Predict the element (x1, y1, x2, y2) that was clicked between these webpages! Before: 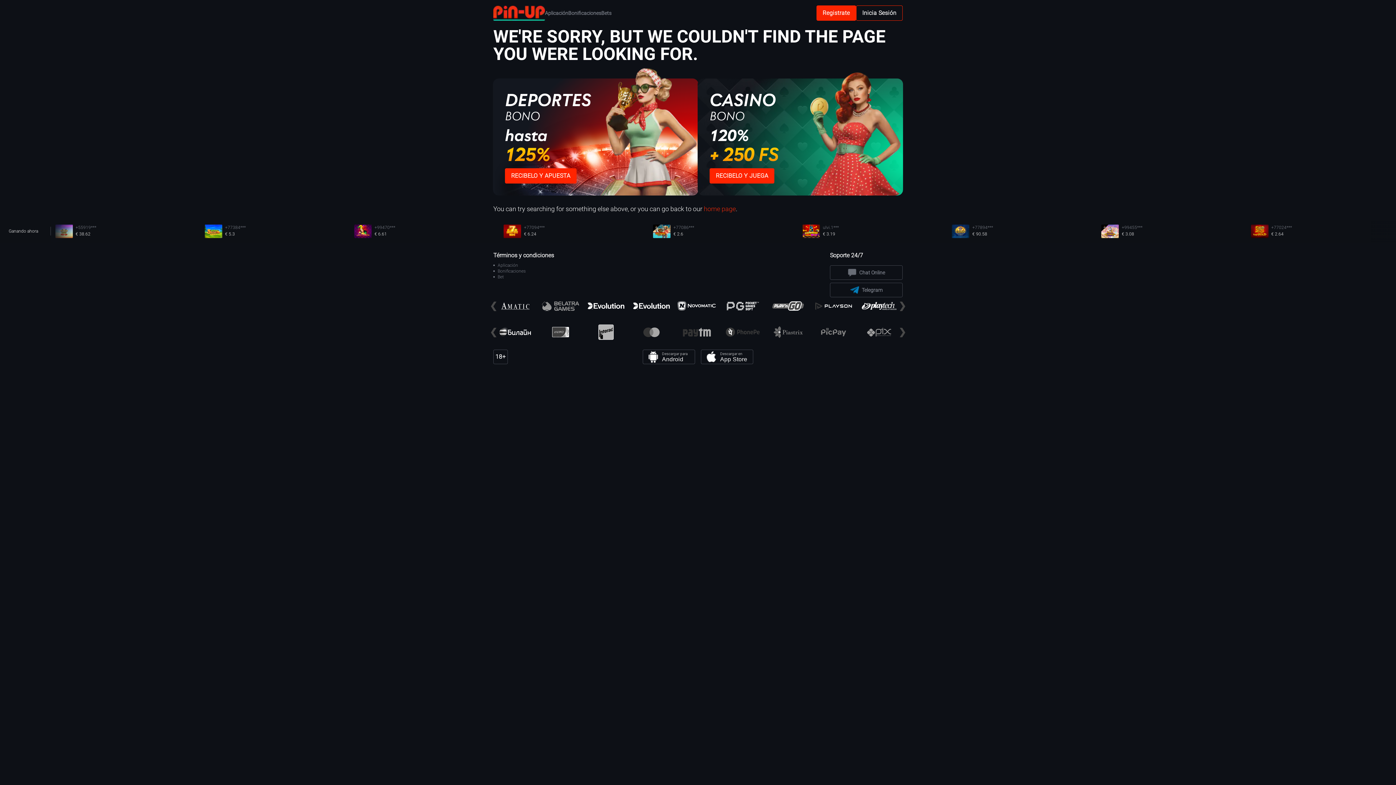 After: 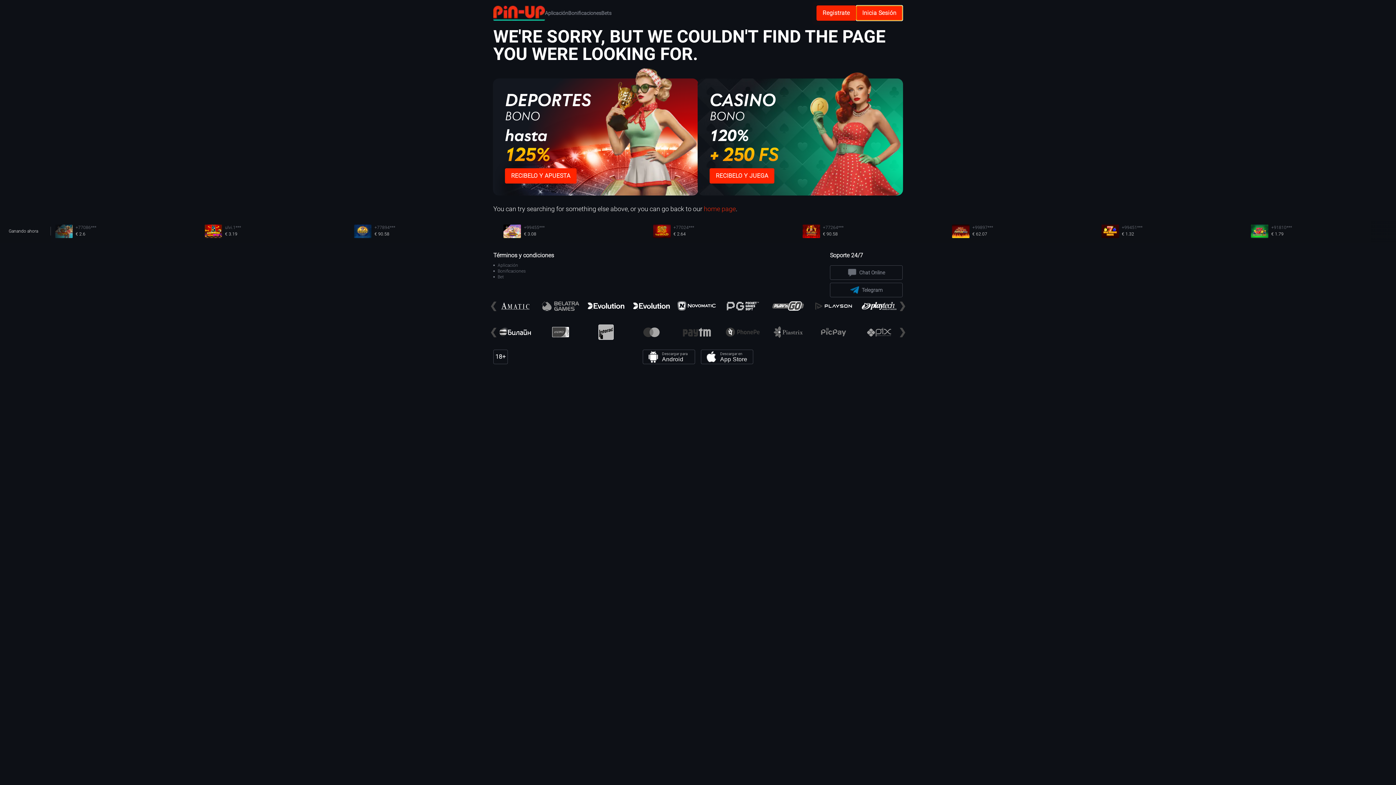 Action: label: Inicia Sesión bbox: (856, 5, 902, 20)